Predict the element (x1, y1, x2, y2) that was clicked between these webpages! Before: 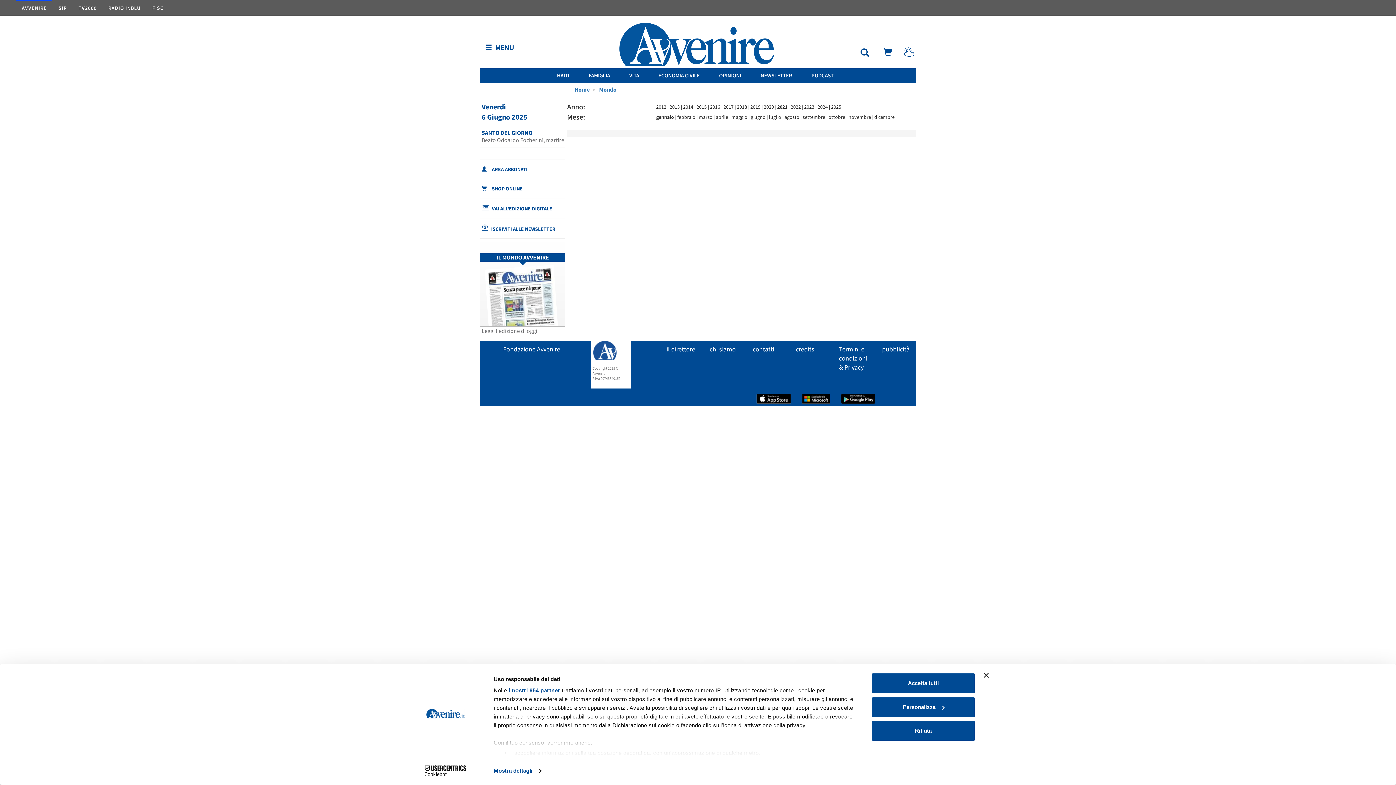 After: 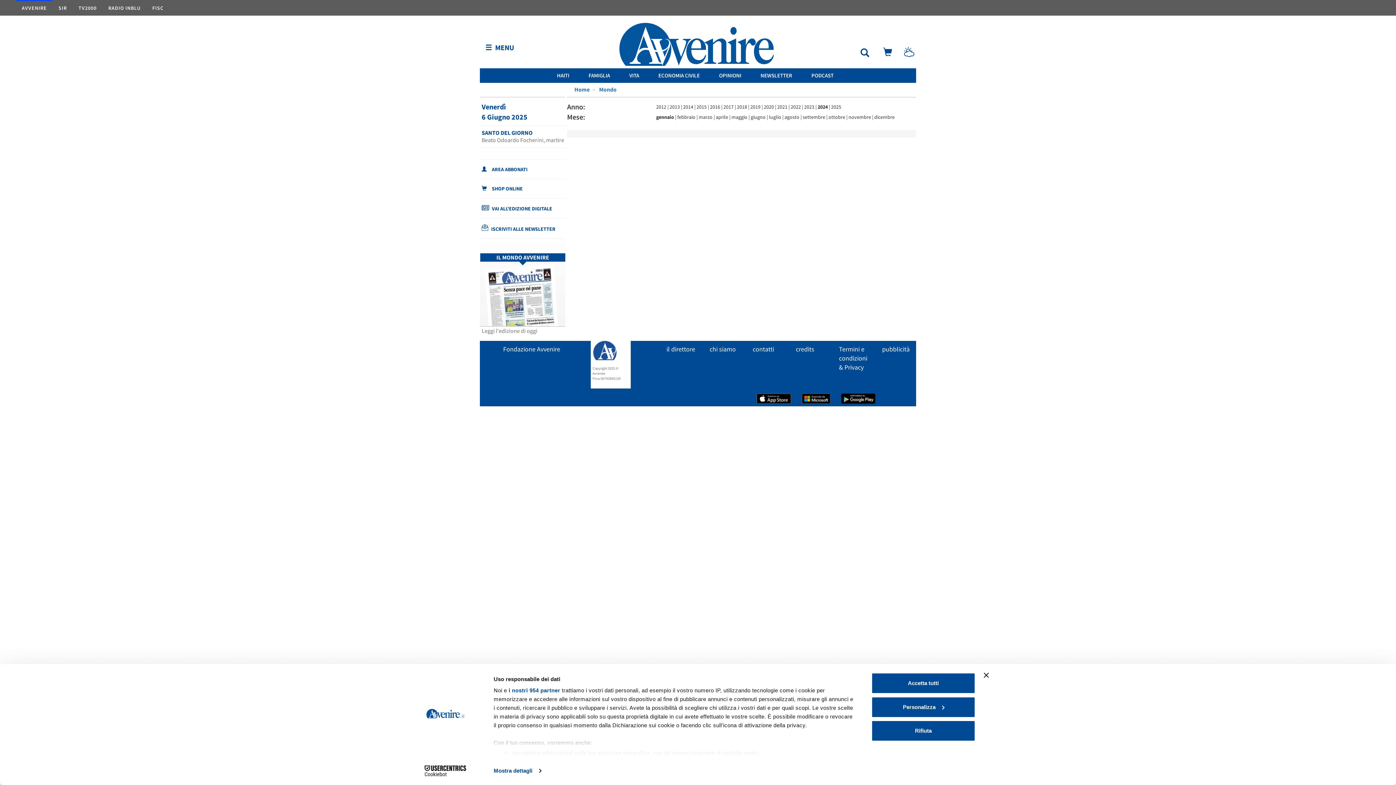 Action: bbox: (817, 103, 828, 110) label: 2024